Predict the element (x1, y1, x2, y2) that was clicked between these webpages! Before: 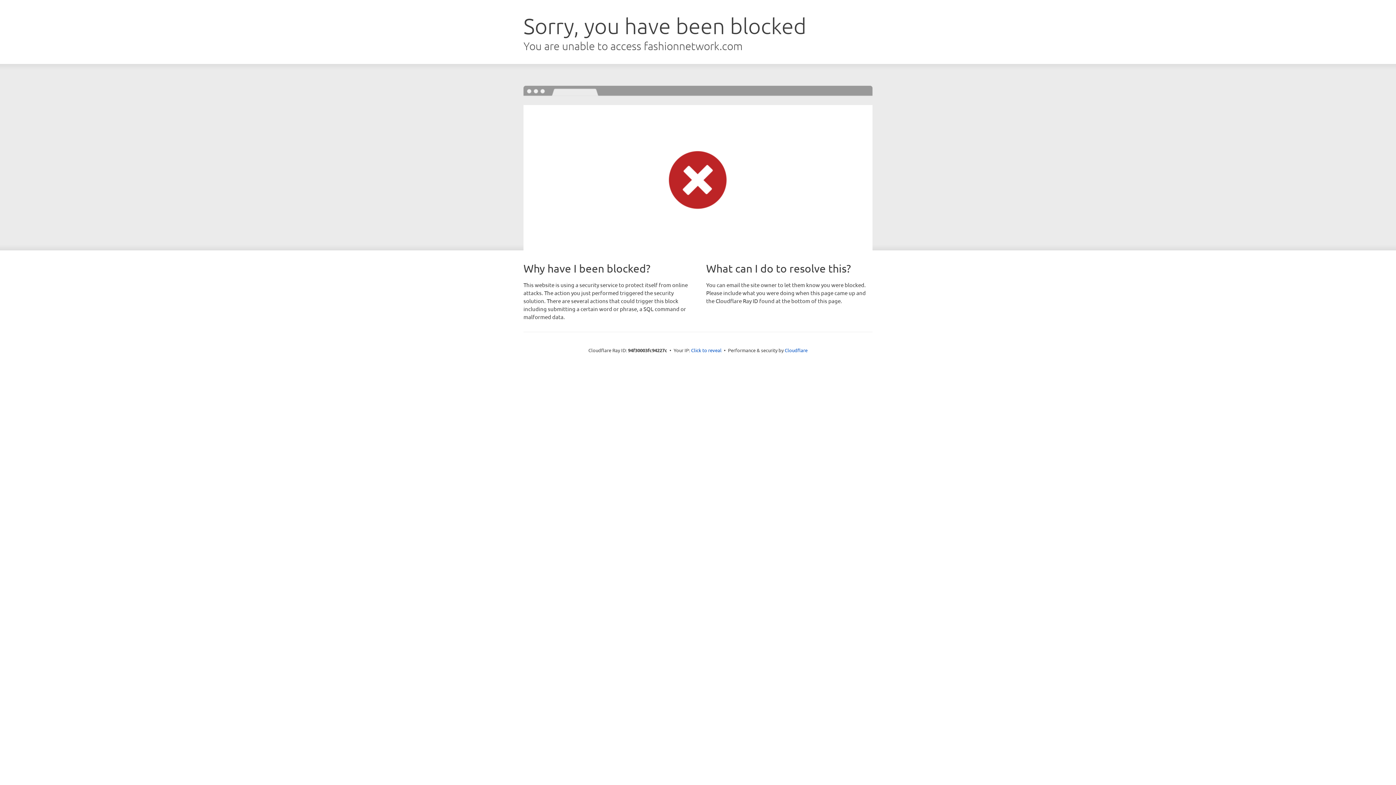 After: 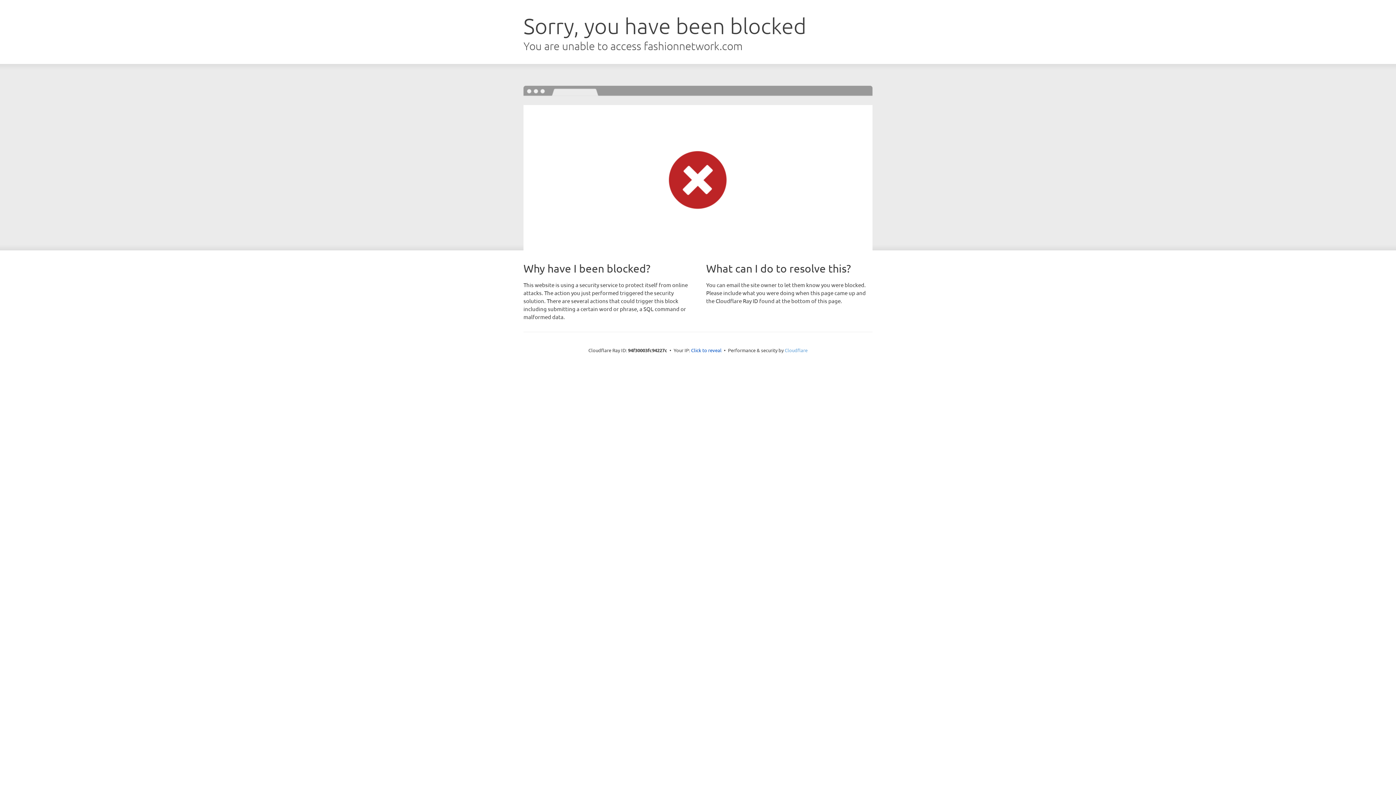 Action: bbox: (784, 347, 807, 353) label: Cloudflare